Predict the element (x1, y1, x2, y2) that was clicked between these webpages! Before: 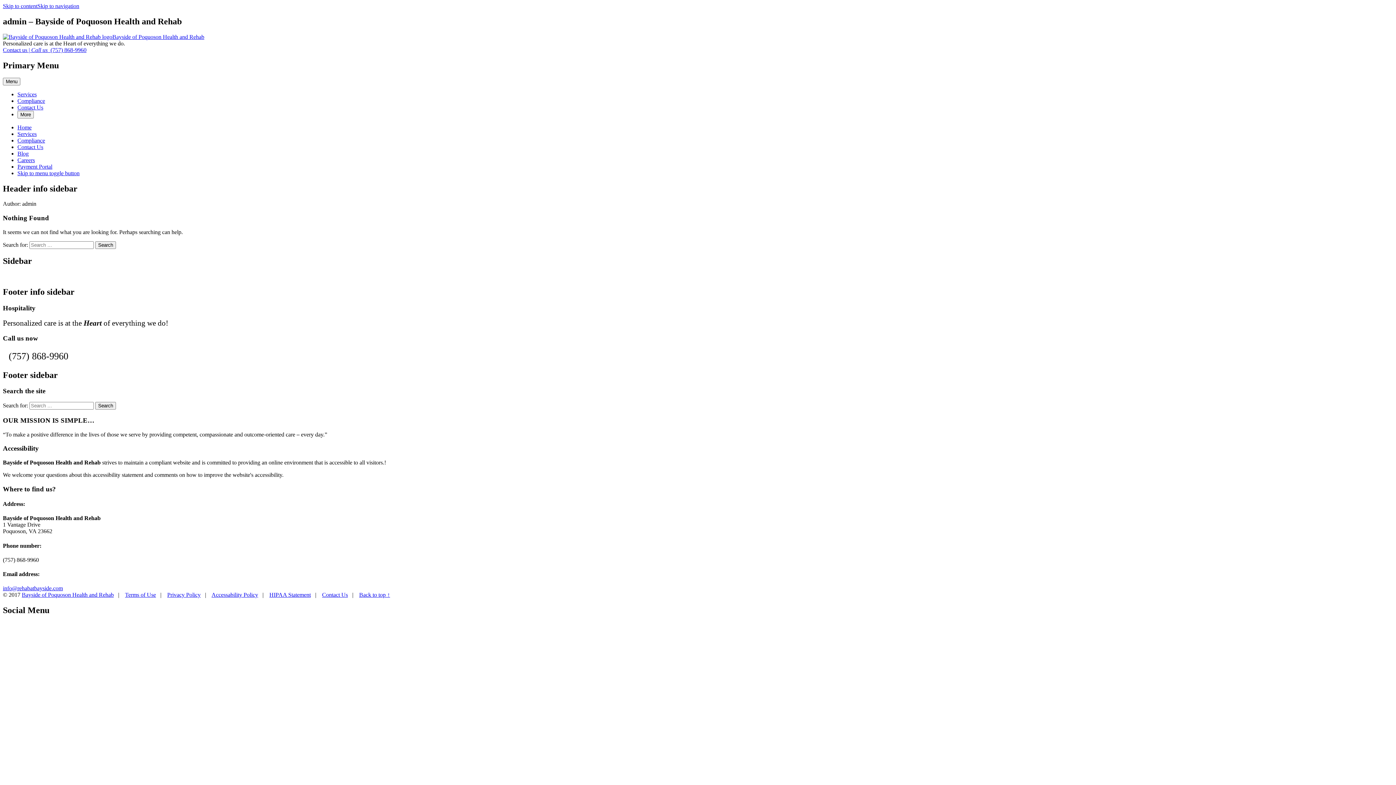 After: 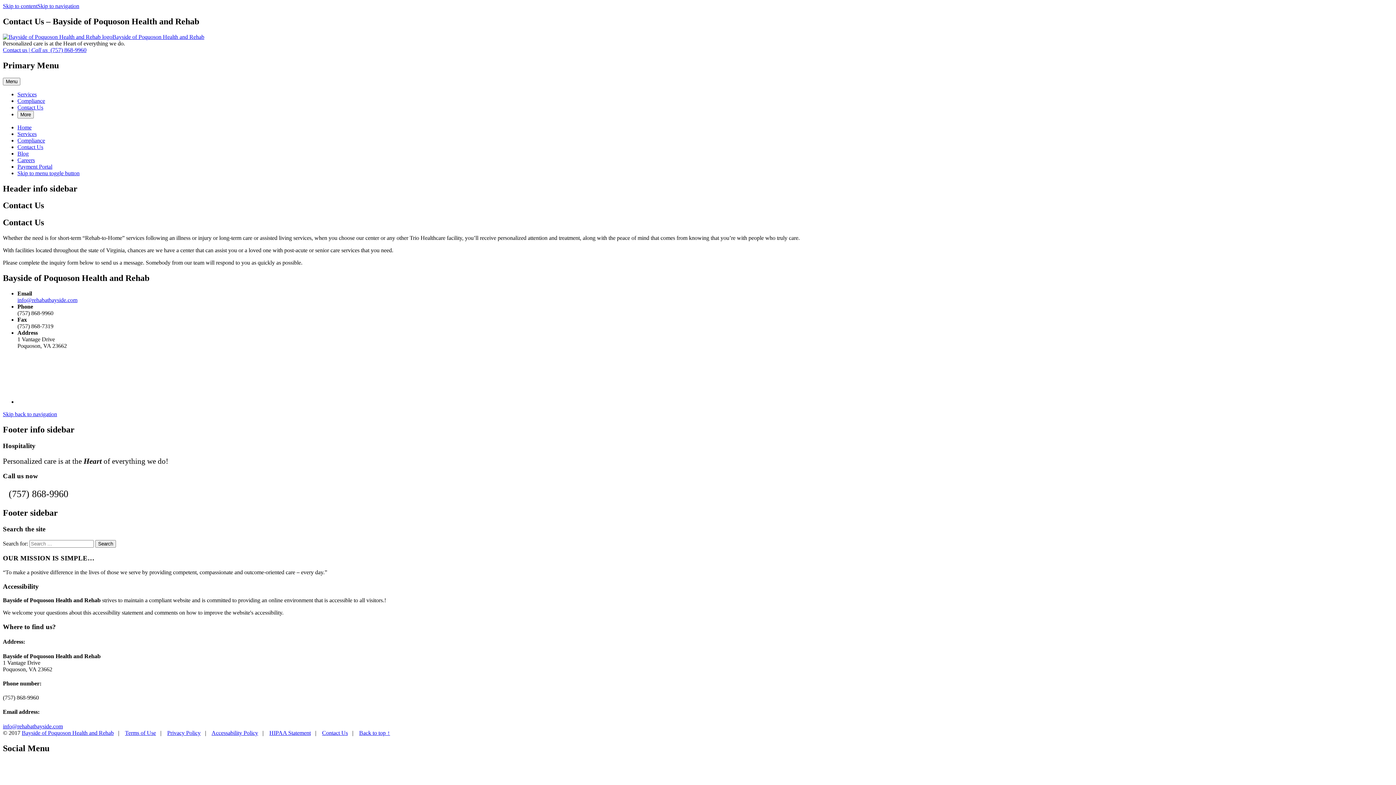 Action: label: Contact Us bbox: (322, 592, 348, 598)